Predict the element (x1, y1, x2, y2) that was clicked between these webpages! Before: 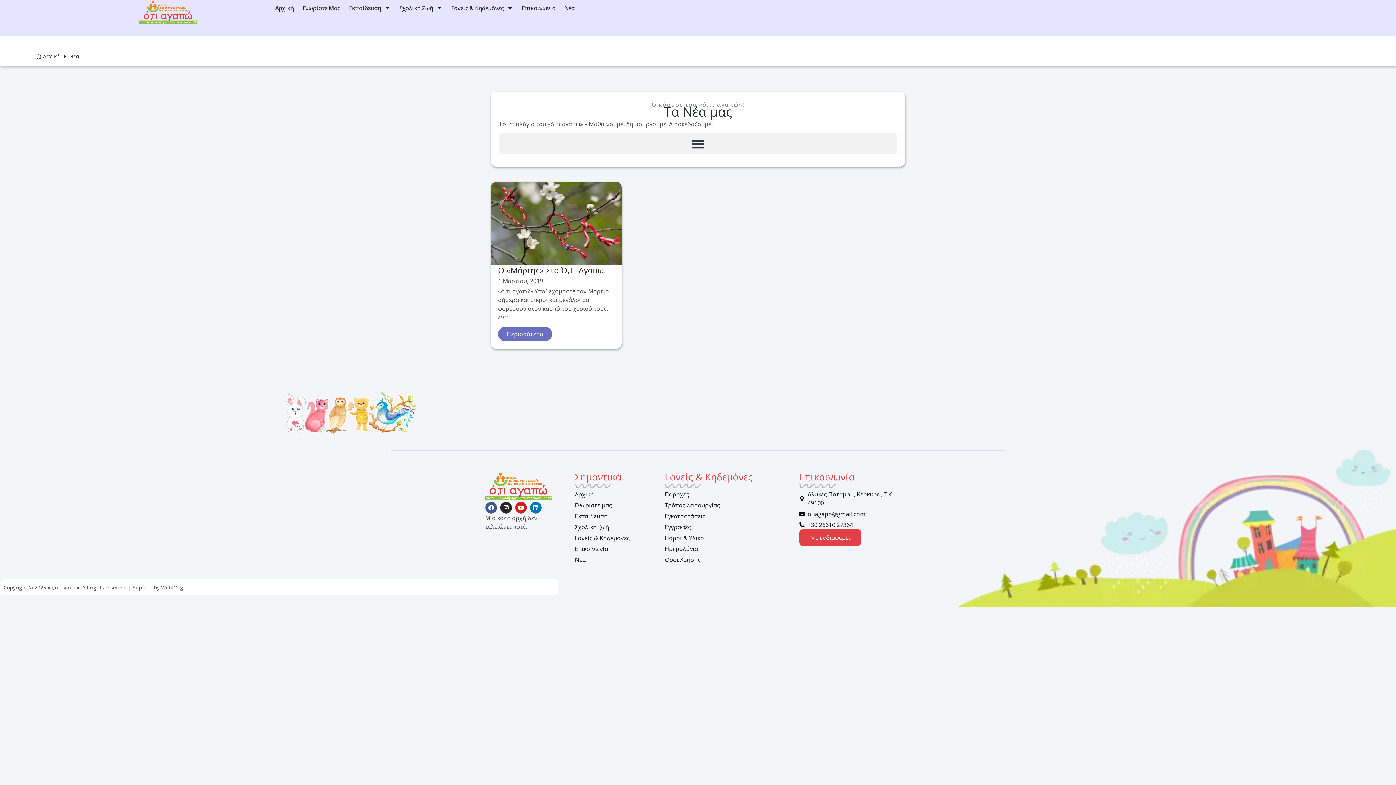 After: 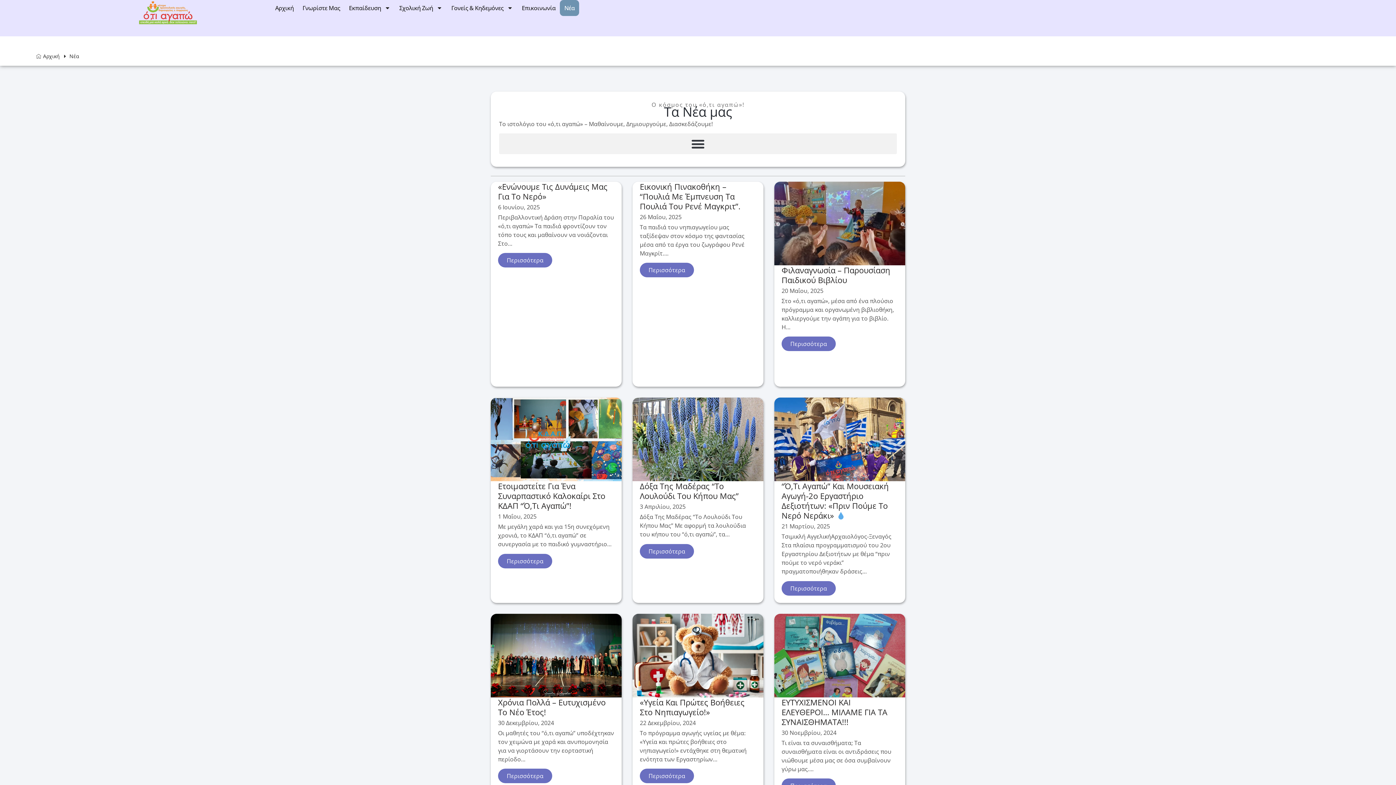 Action: label: Νέα bbox: (61, 52, 79, 60)